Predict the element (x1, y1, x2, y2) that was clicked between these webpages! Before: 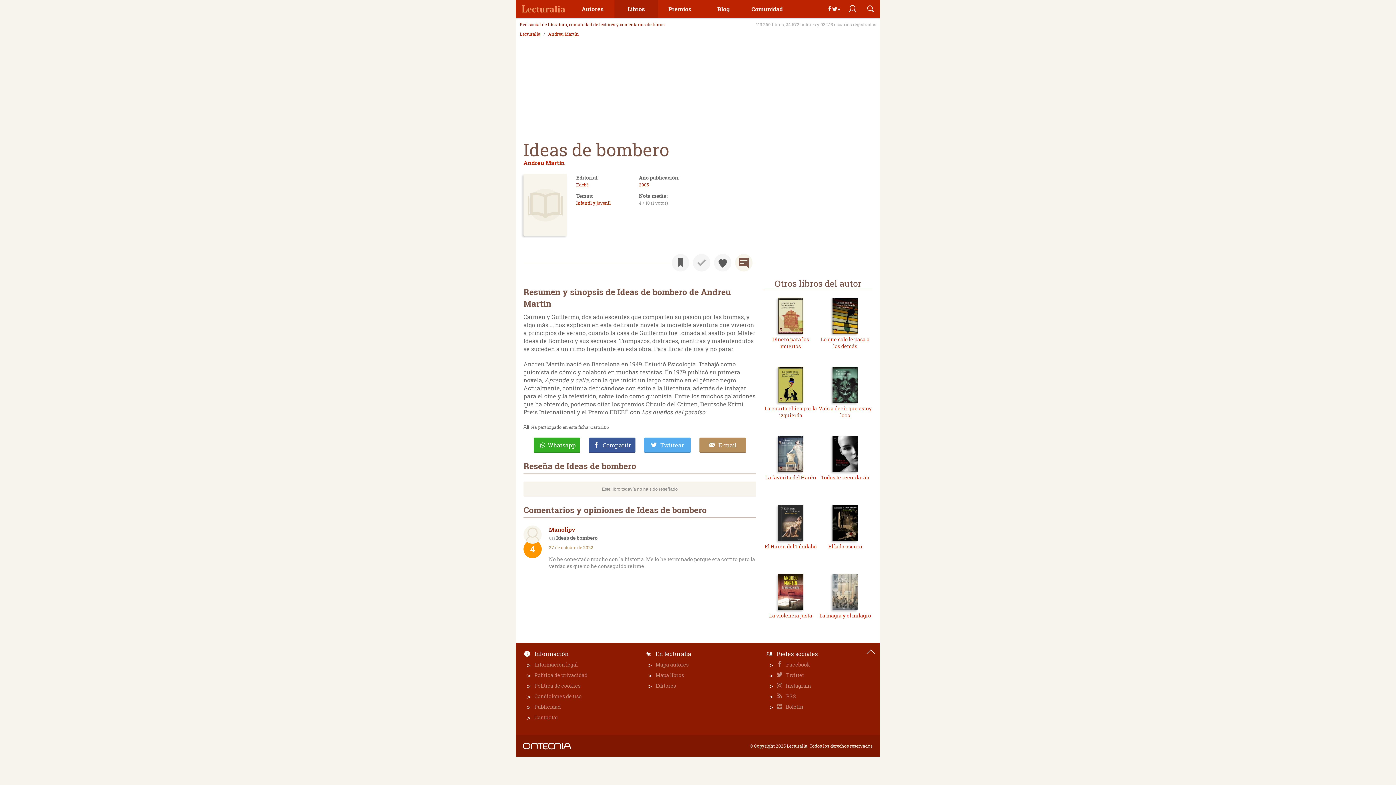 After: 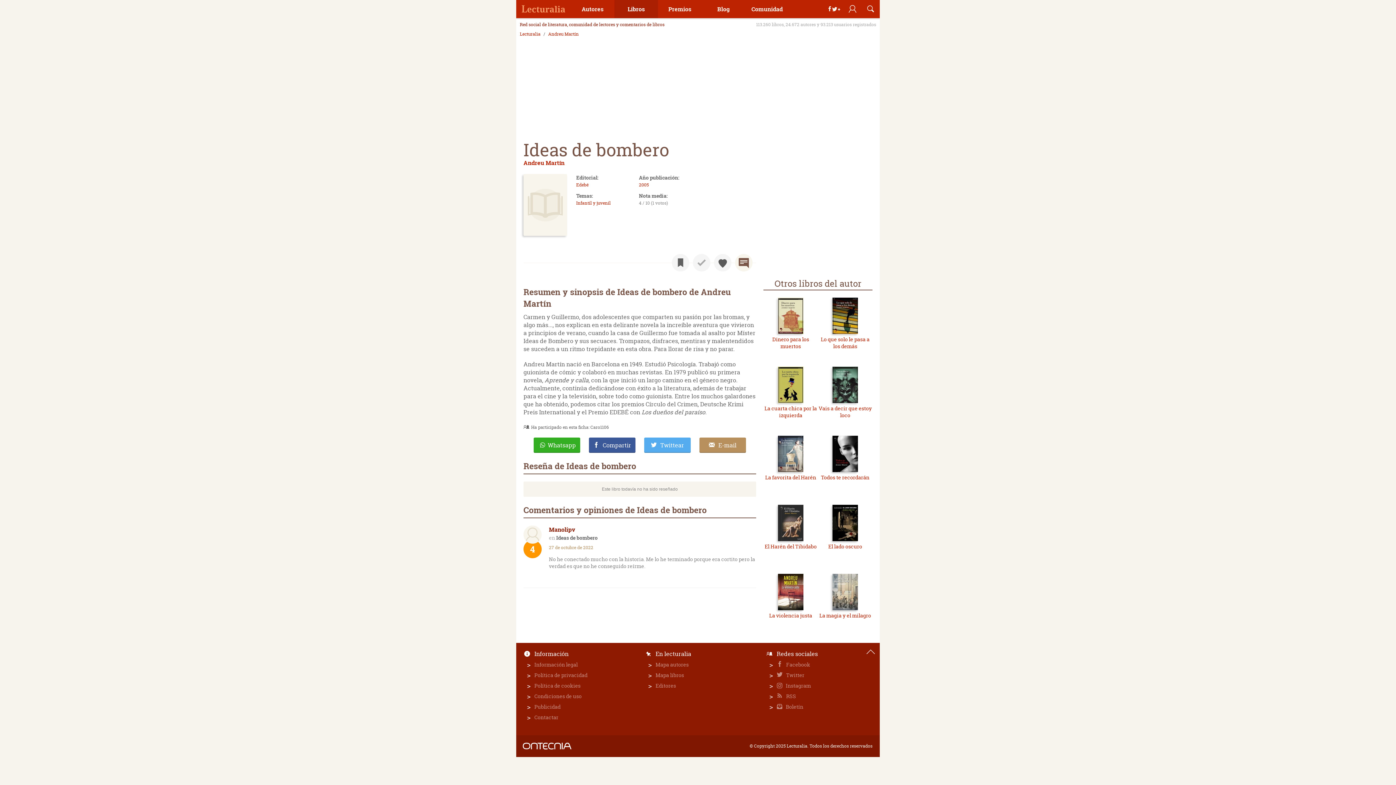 Action: bbox: (861, 643, 880, 661)